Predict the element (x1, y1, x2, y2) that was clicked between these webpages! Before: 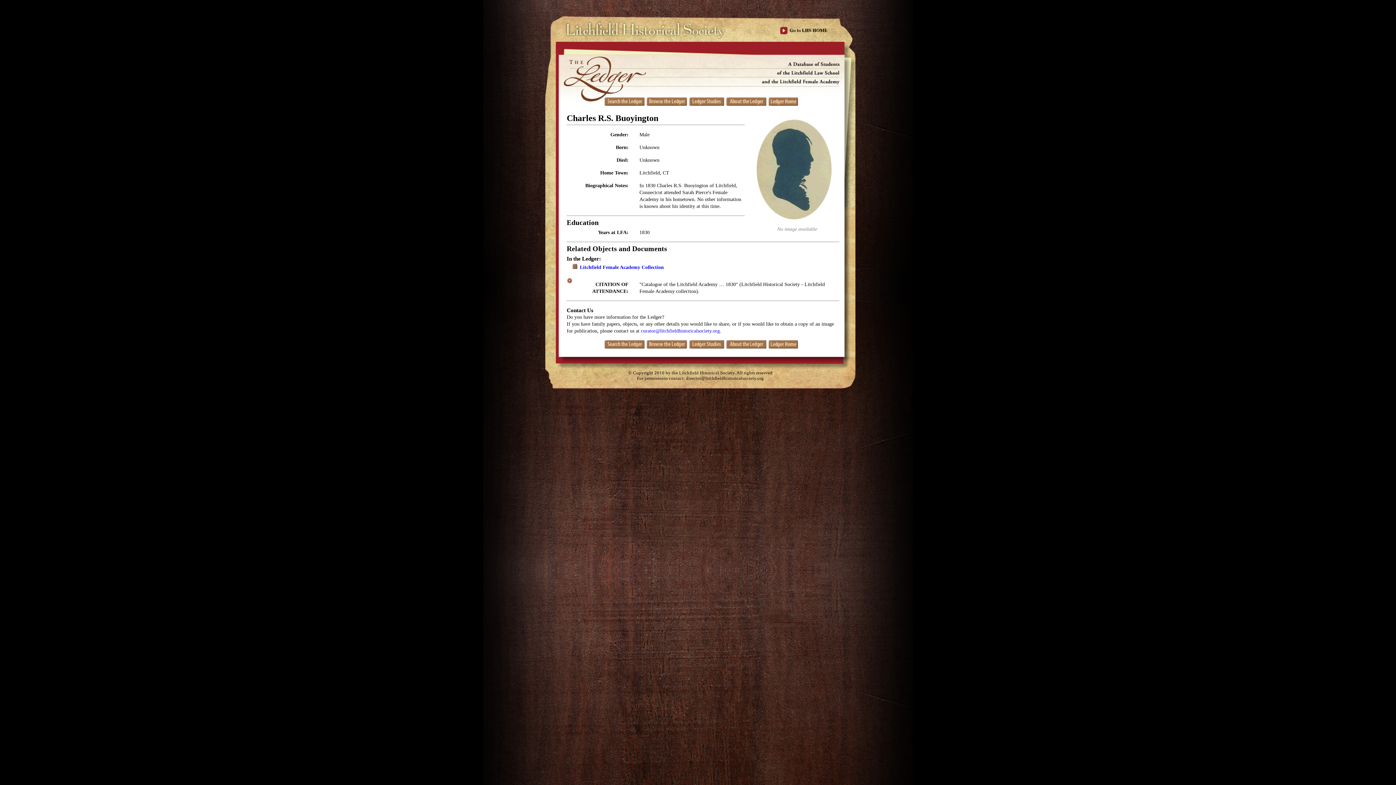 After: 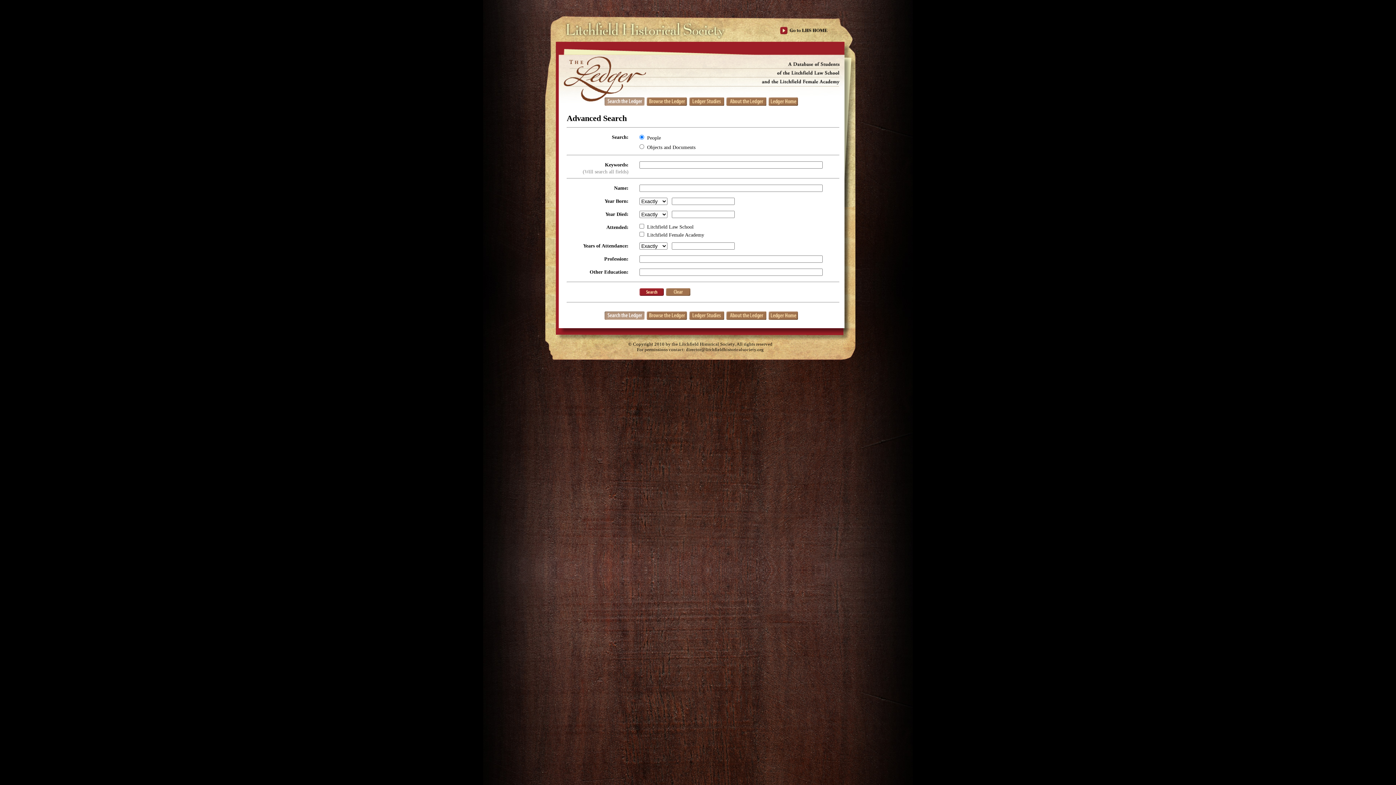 Action: bbox: (604, 340, 644, 349) label: .